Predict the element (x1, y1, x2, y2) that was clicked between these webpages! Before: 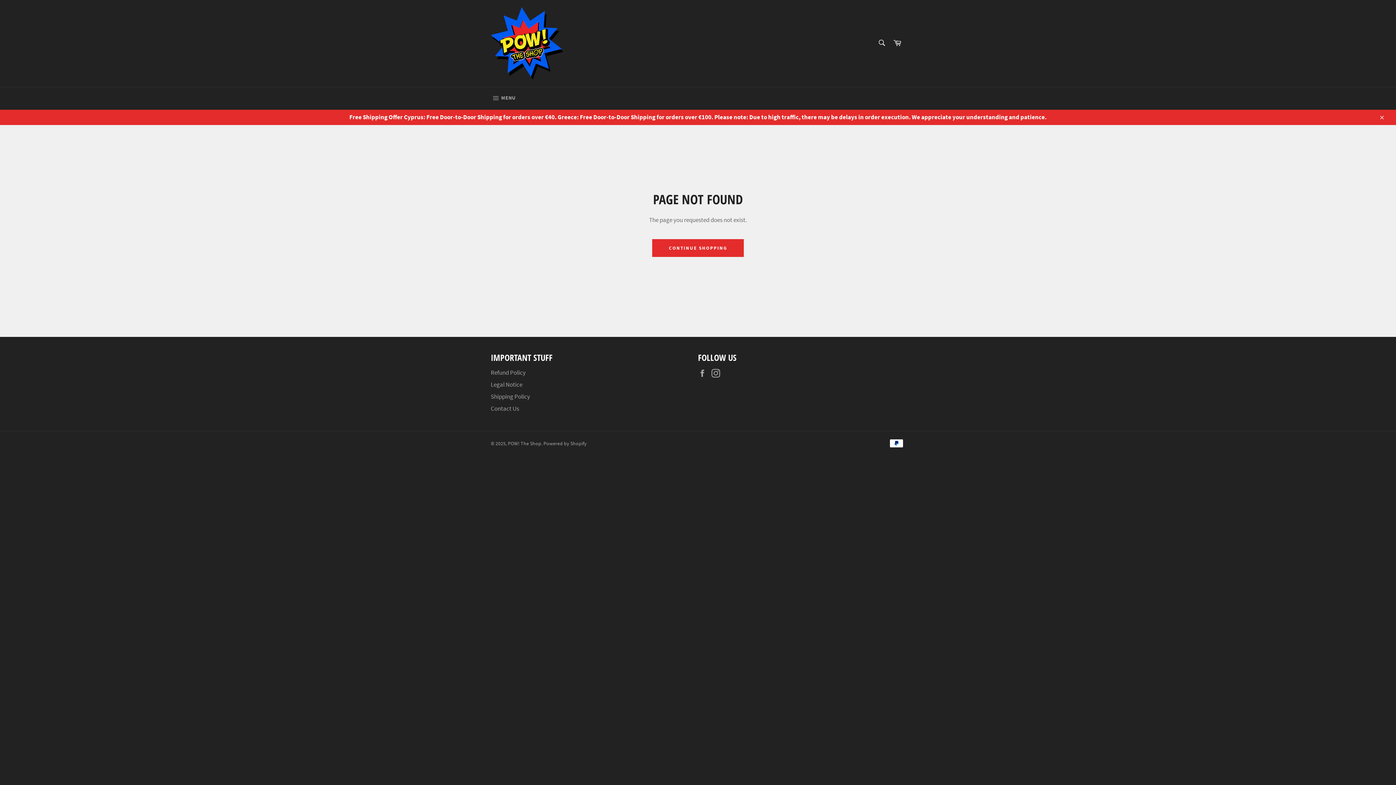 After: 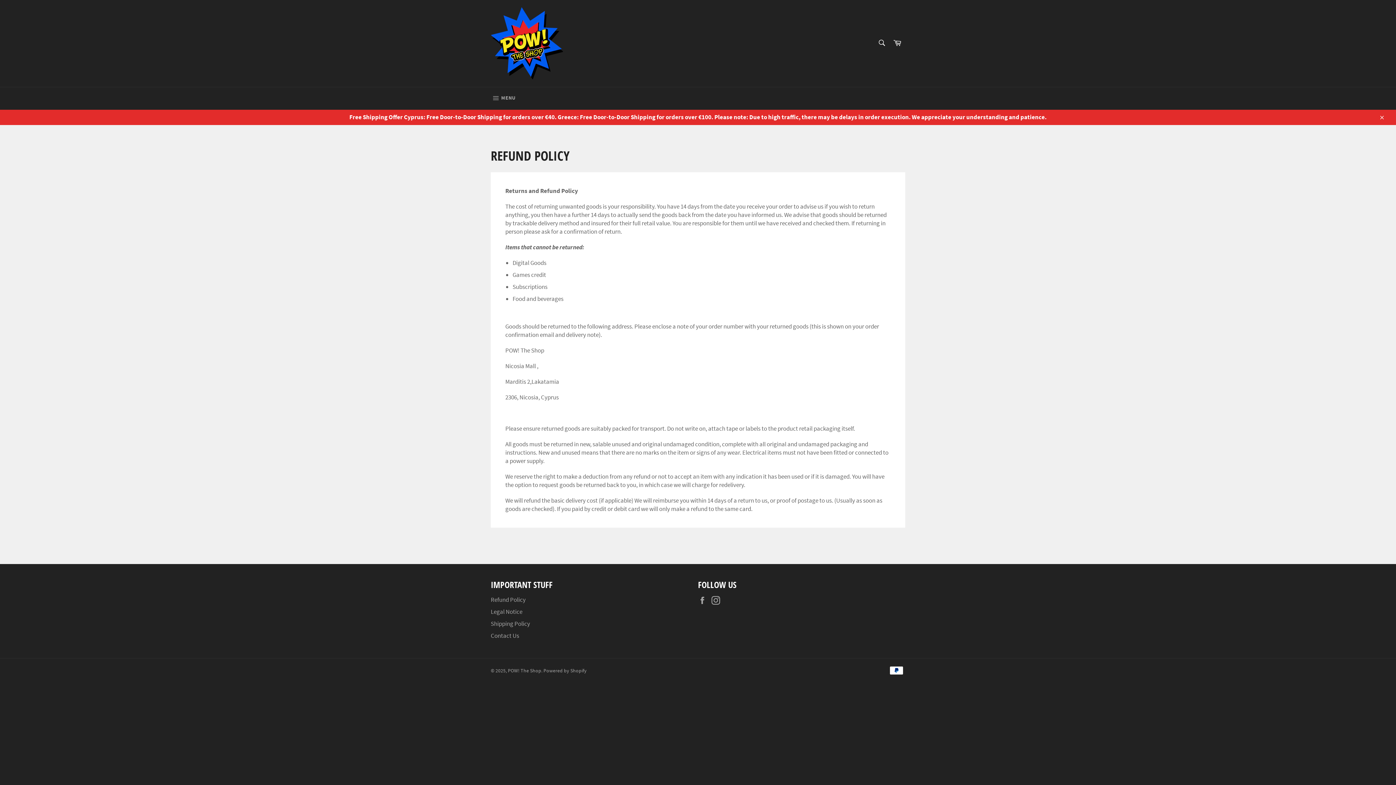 Action: label: Refund Policy bbox: (490, 368, 525, 376)